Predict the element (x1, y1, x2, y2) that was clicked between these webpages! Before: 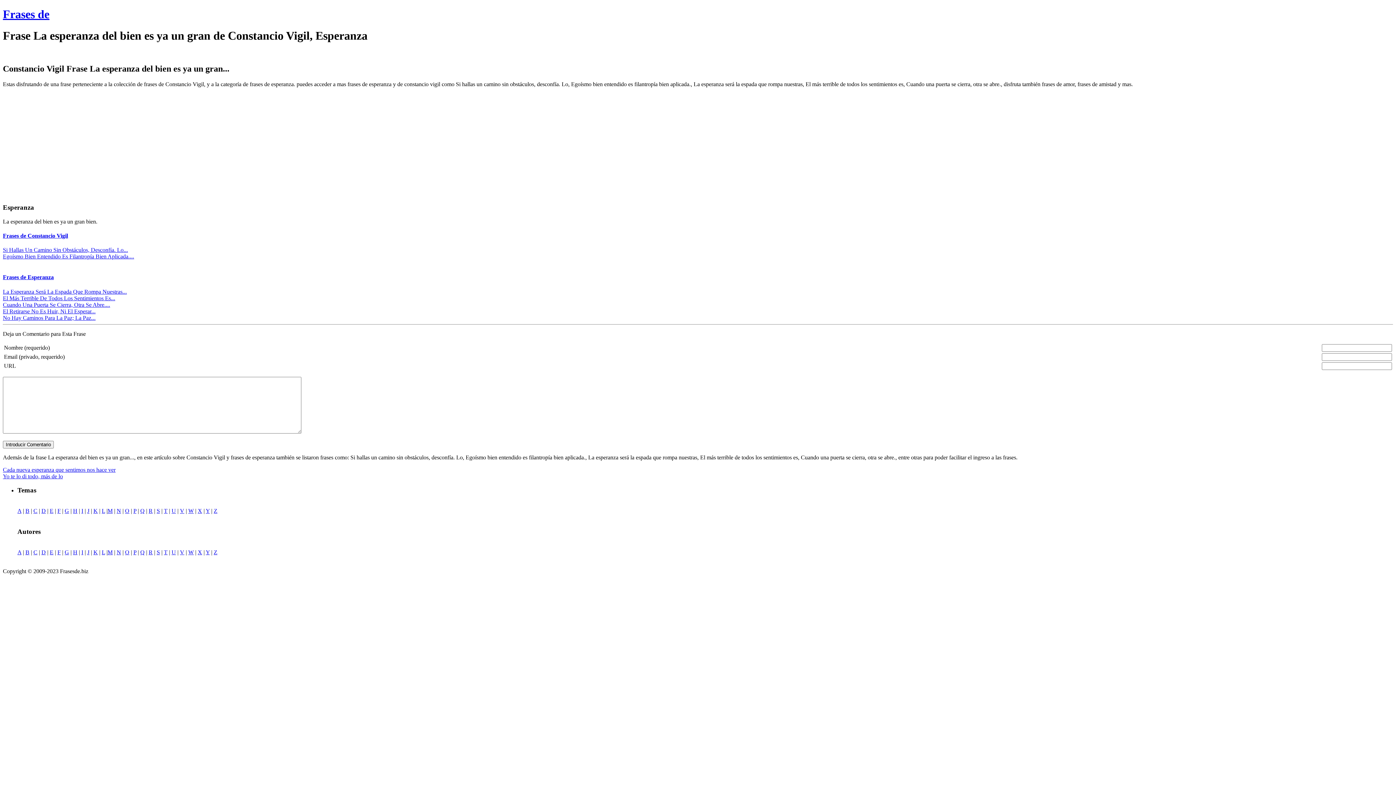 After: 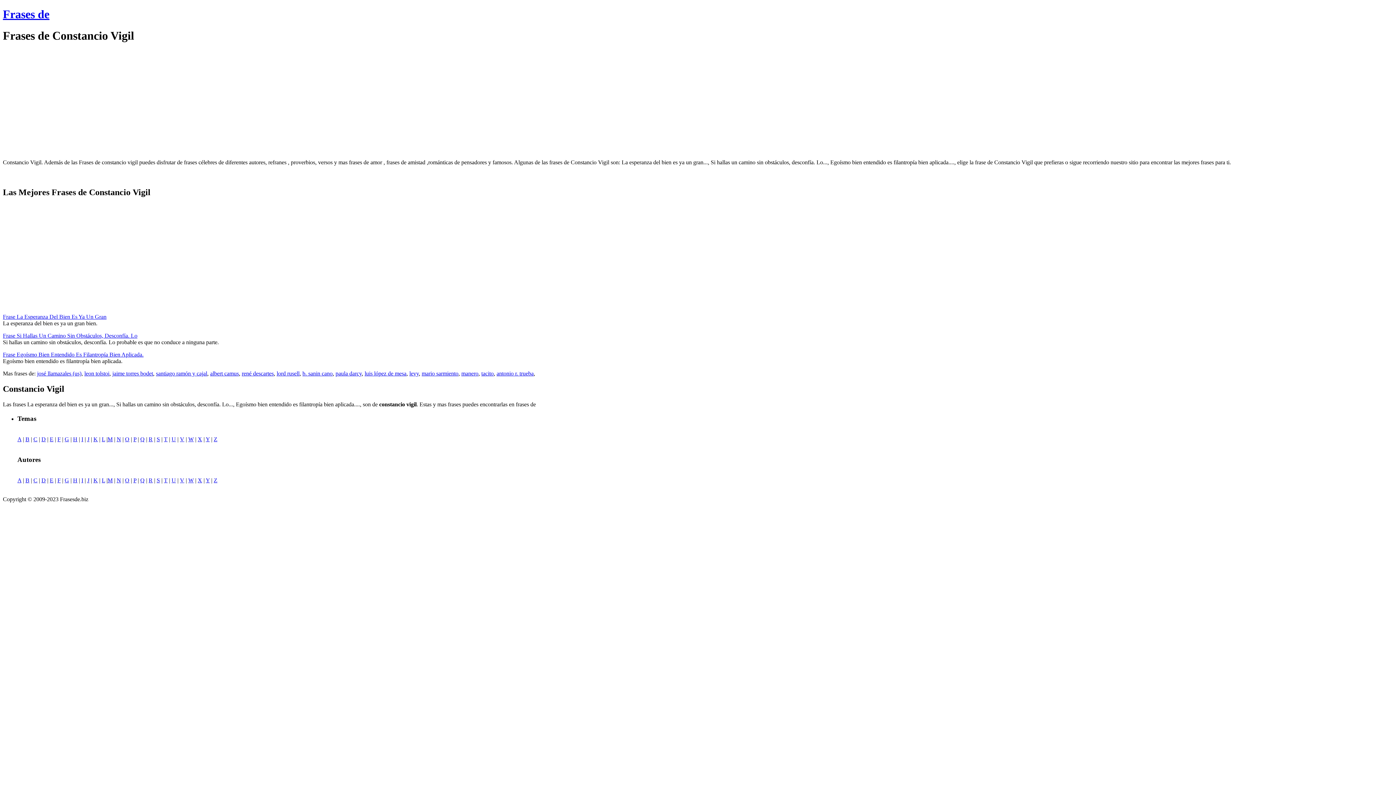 Action: bbox: (2, 232, 68, 238) label: Frases de Constancio Vigil